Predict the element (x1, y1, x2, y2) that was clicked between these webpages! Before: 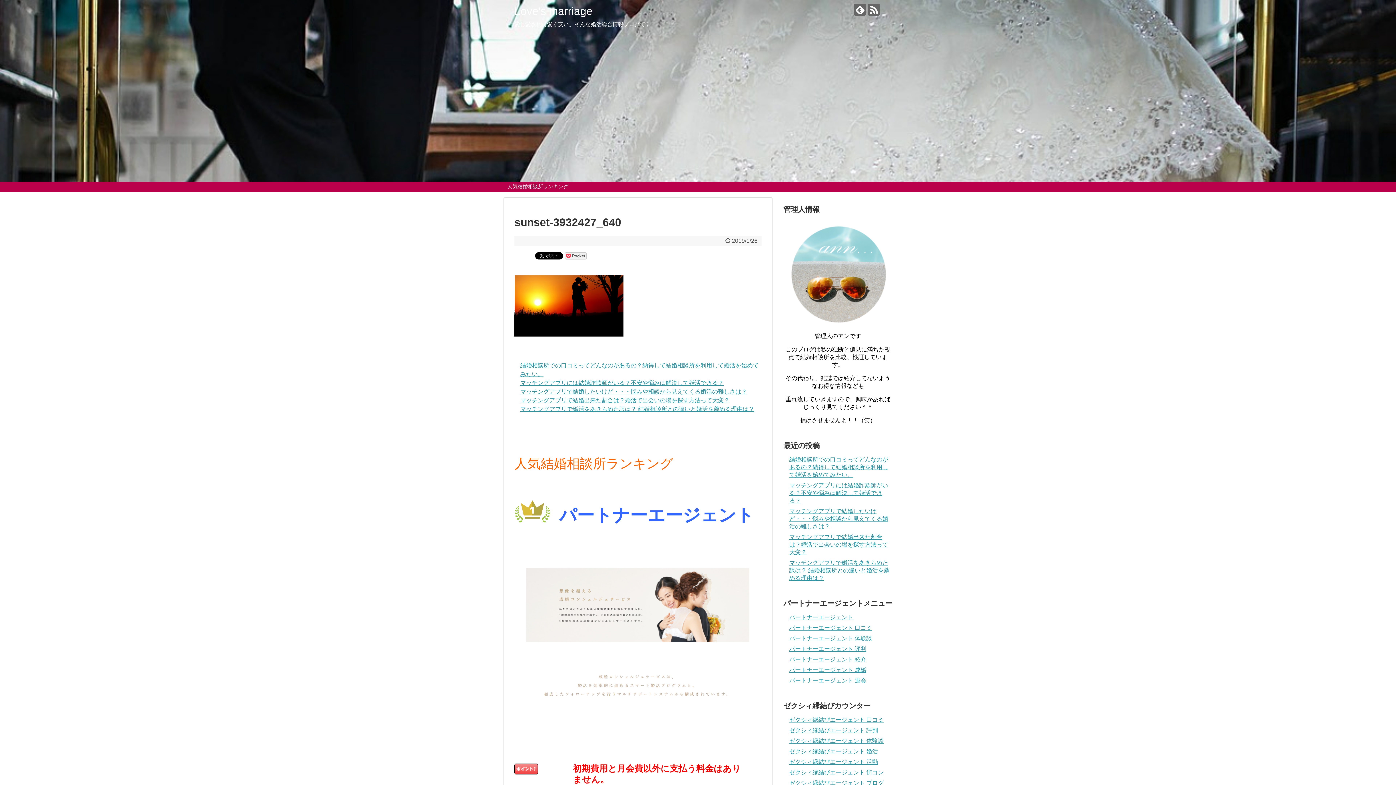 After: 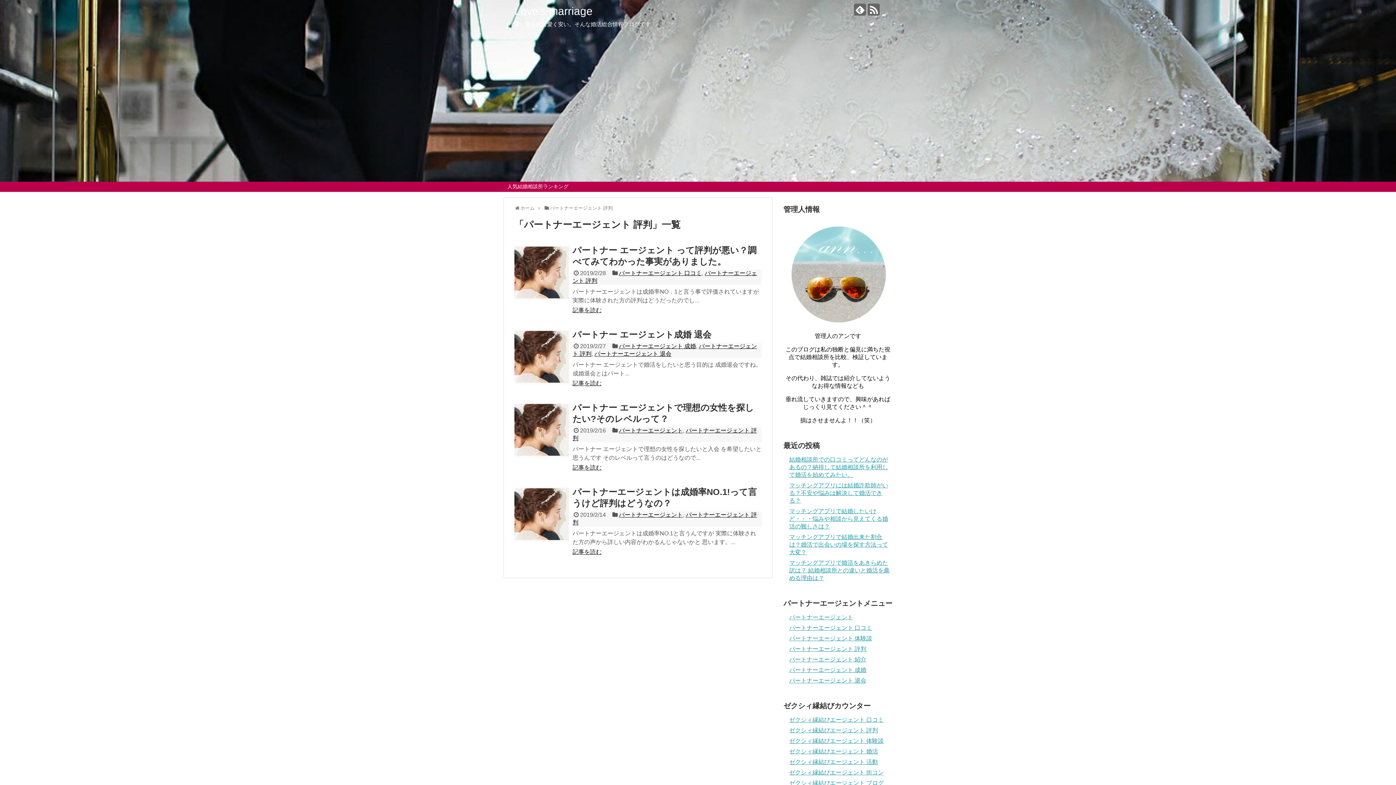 Action: label: パートナーエージェント 評判 bbox: (789, 646, 866, 652)